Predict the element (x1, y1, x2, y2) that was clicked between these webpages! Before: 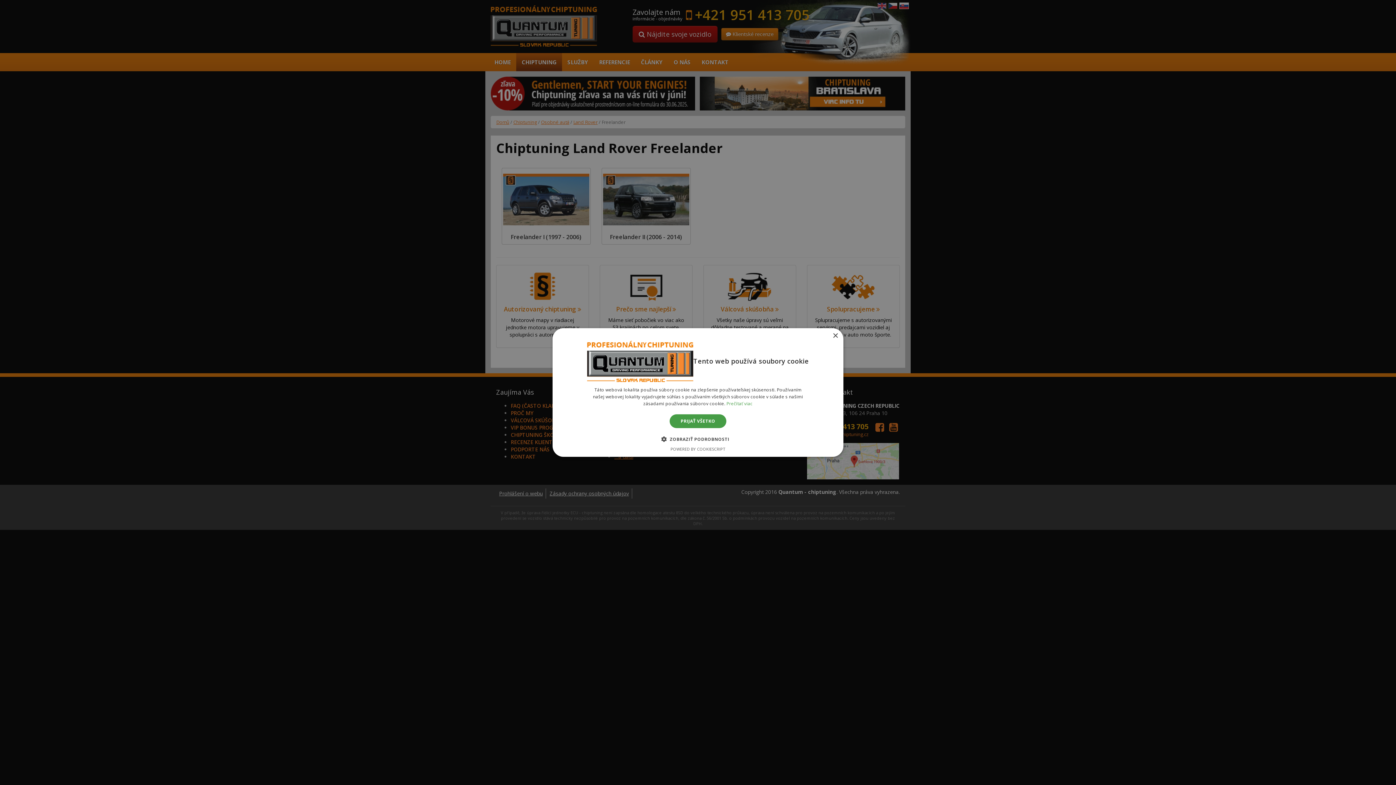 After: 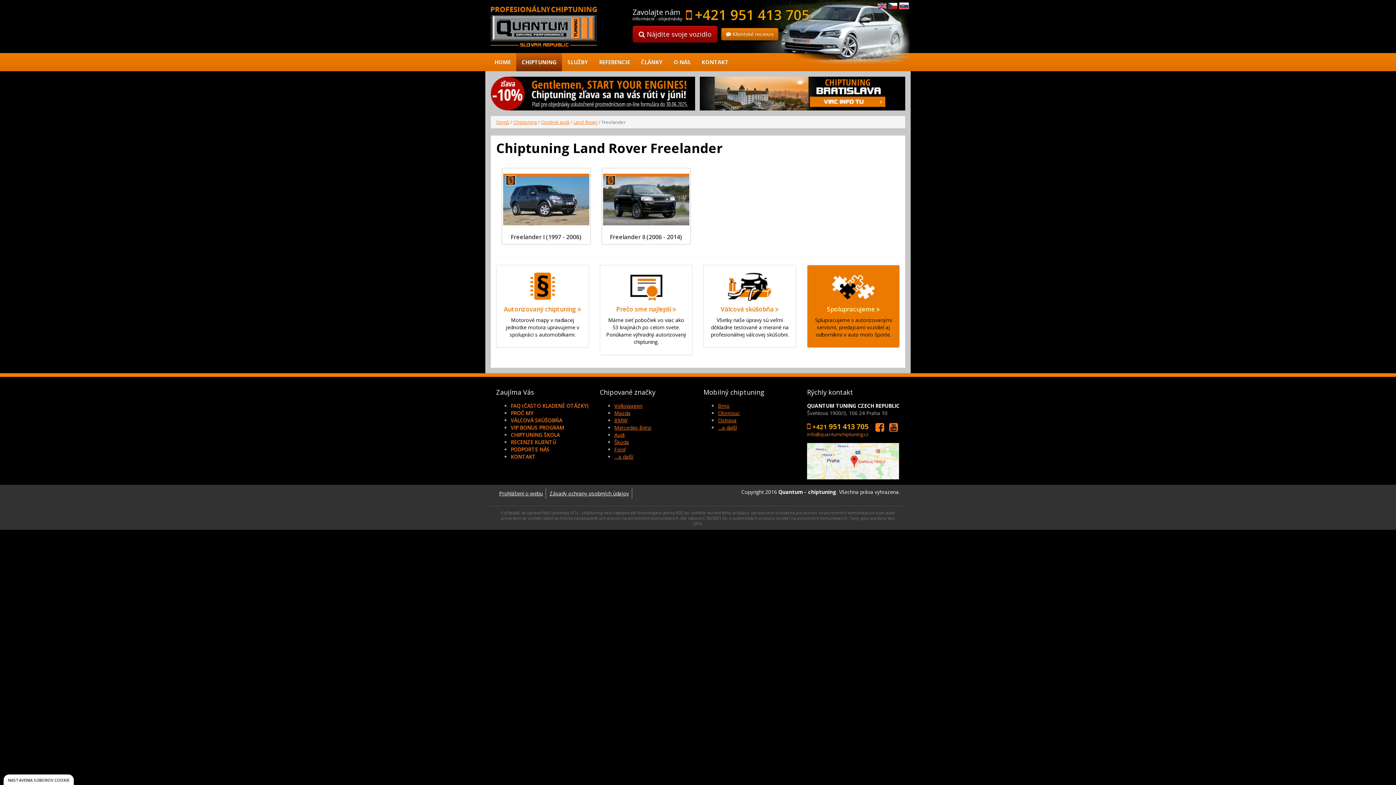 Action: bbox: (832, 333, 838, 338) label: Close